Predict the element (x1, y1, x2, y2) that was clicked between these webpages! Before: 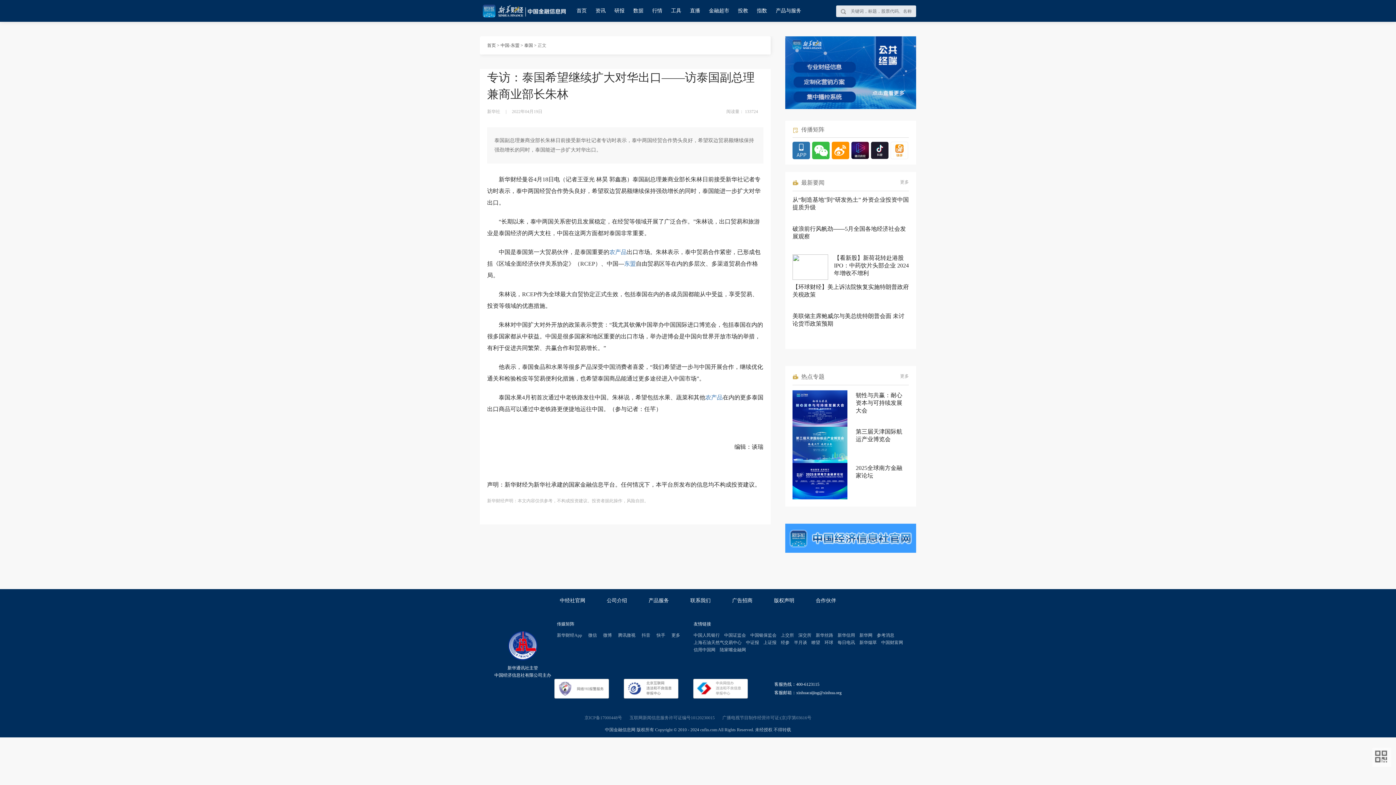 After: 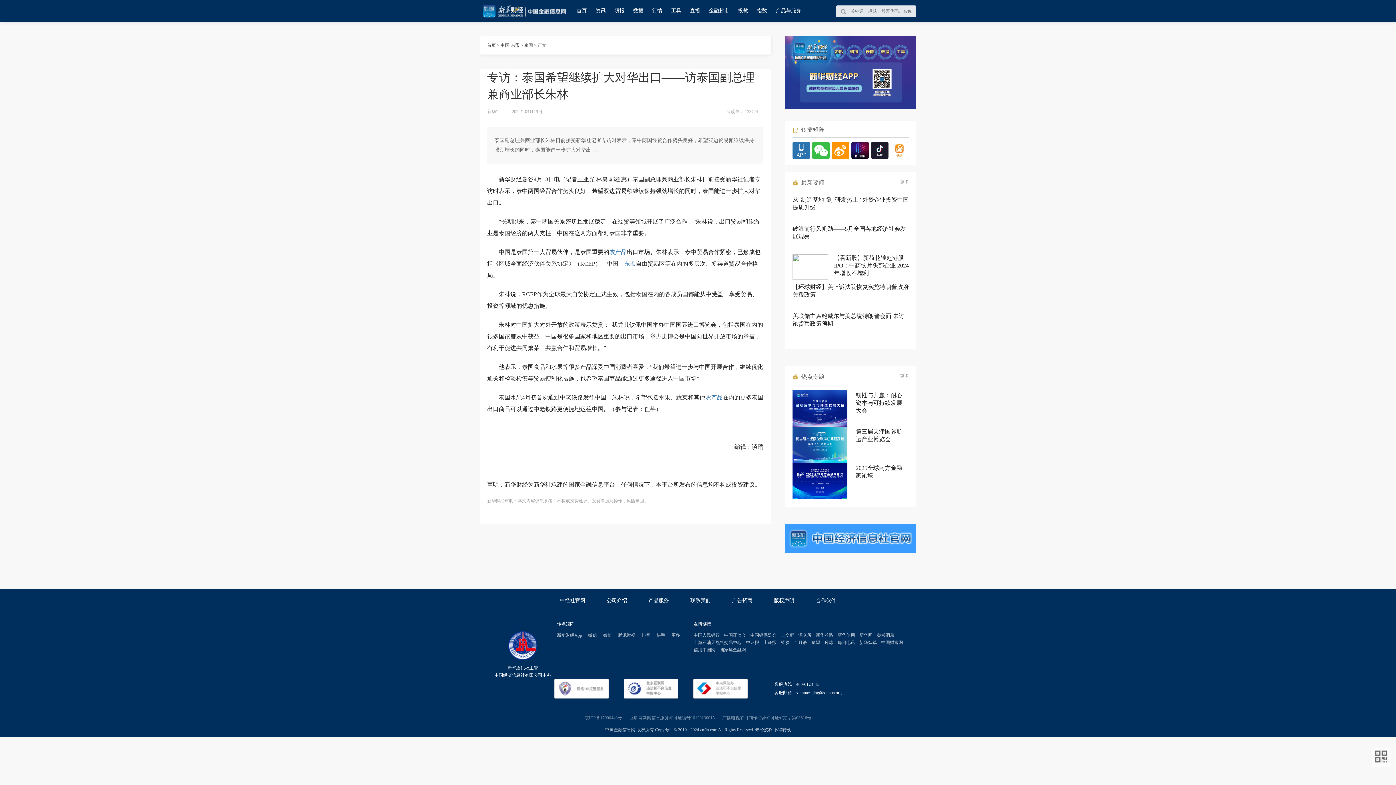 Action: bbox: (624, 685, 692, 691)